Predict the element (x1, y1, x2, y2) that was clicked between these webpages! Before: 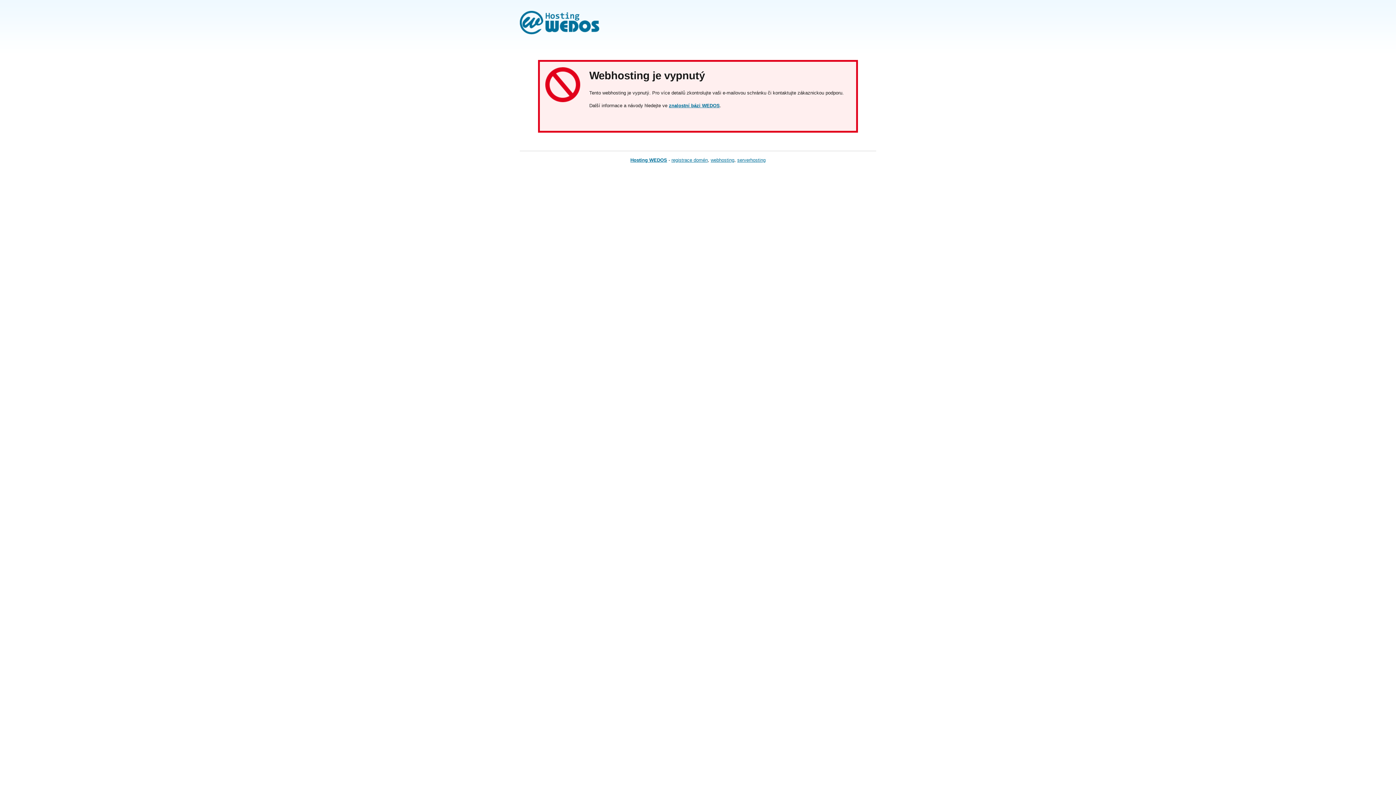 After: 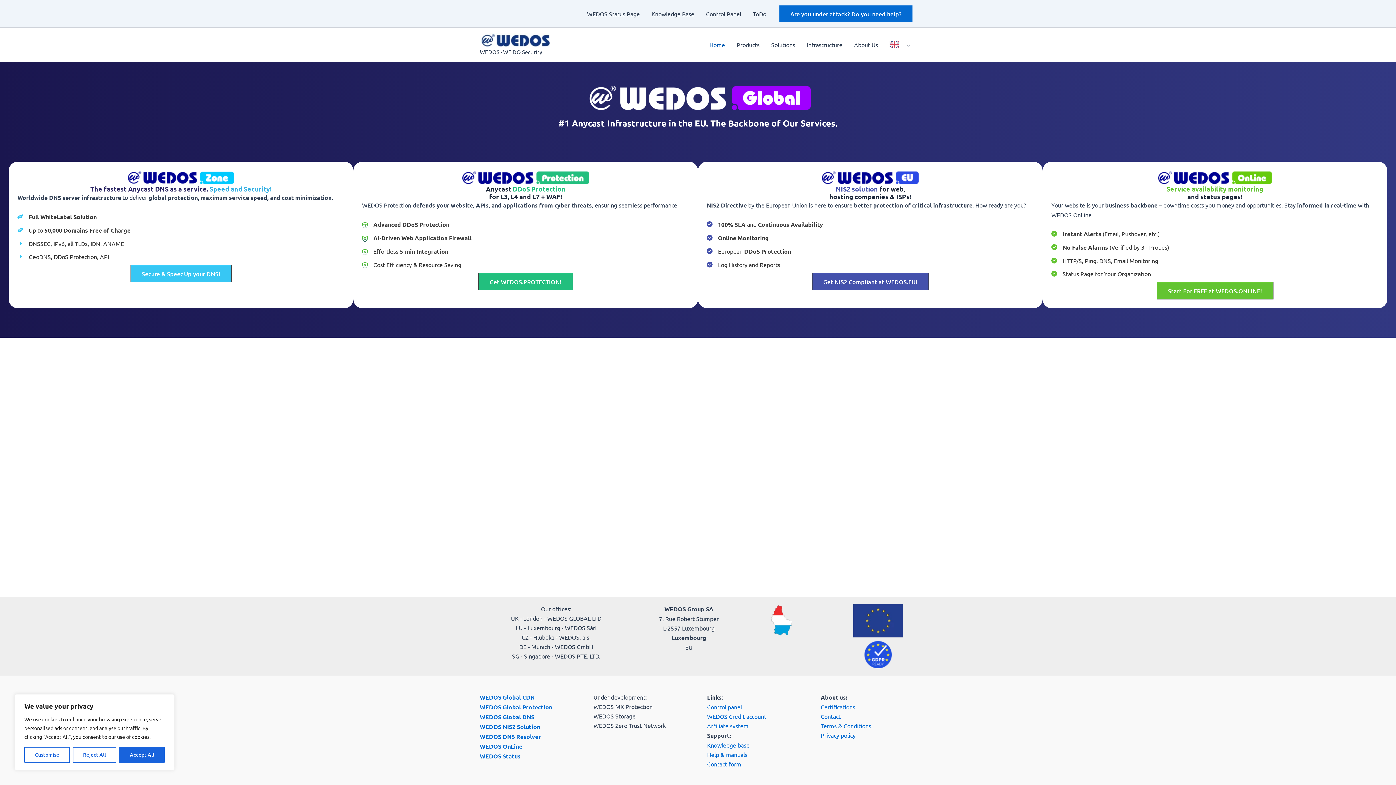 Action: bbox: (630, 157, 667, 162) label: Hosting WEDOS